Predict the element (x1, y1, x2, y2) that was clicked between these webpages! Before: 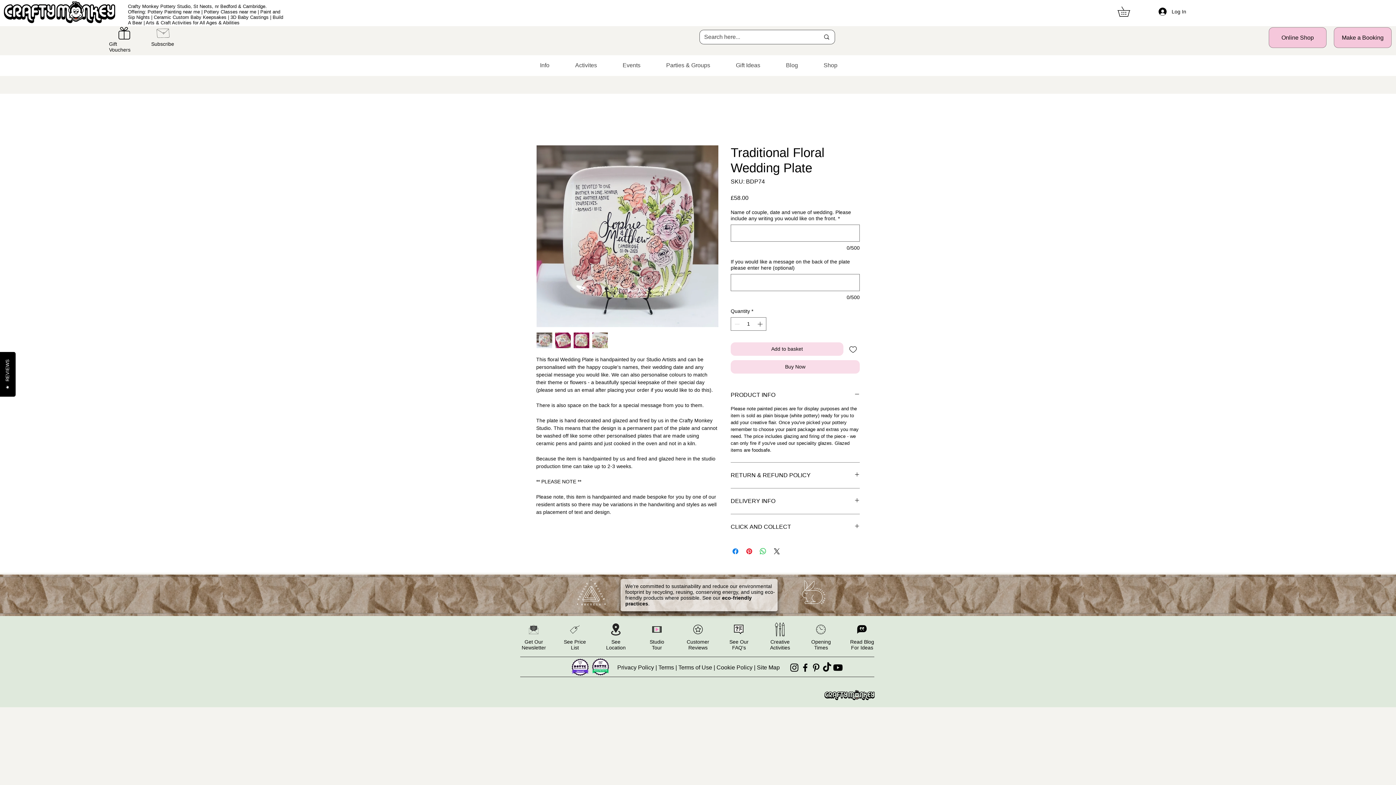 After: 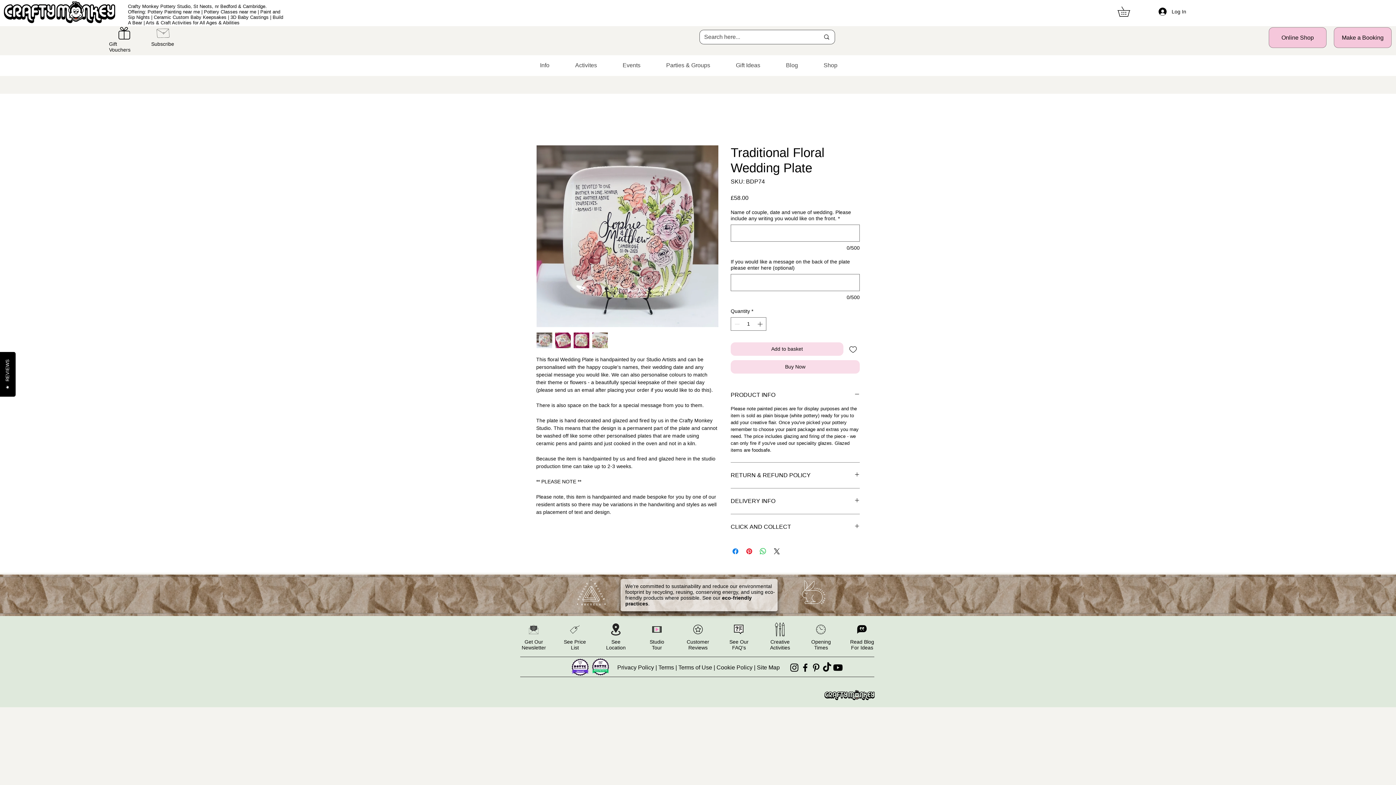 Action: bbox: (571, 658, 589, 676)